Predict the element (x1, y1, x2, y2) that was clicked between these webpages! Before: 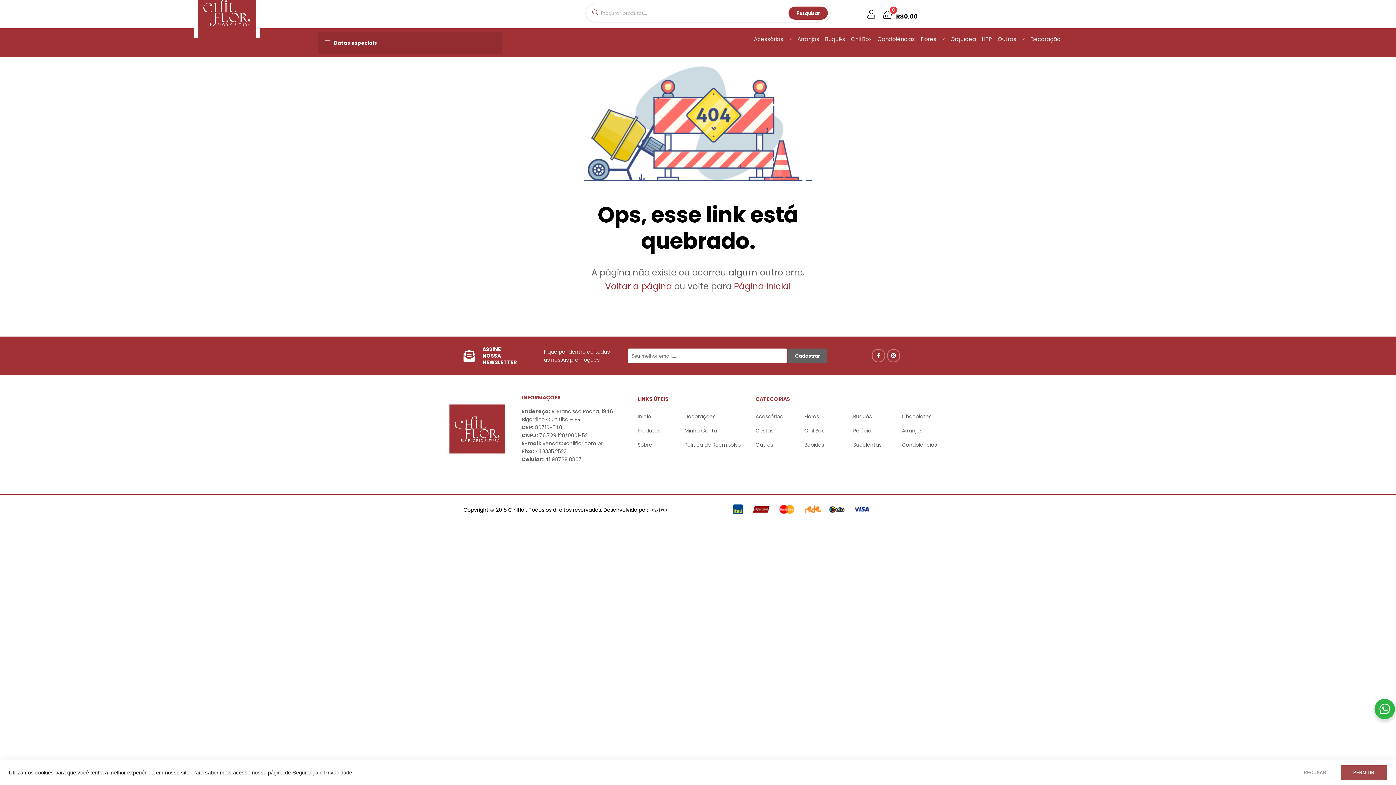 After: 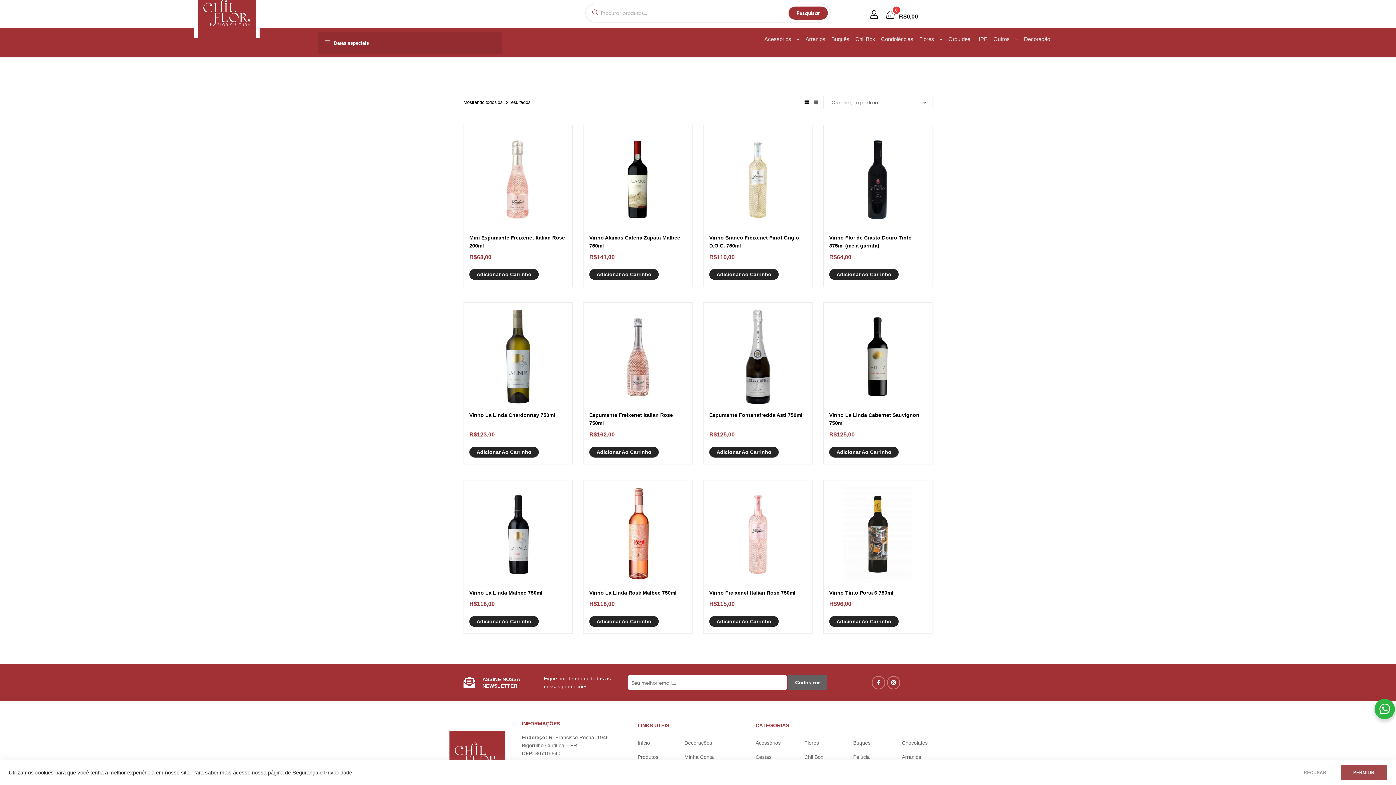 Action: label: Bebidas bbox: (804, 441, 853, 449)